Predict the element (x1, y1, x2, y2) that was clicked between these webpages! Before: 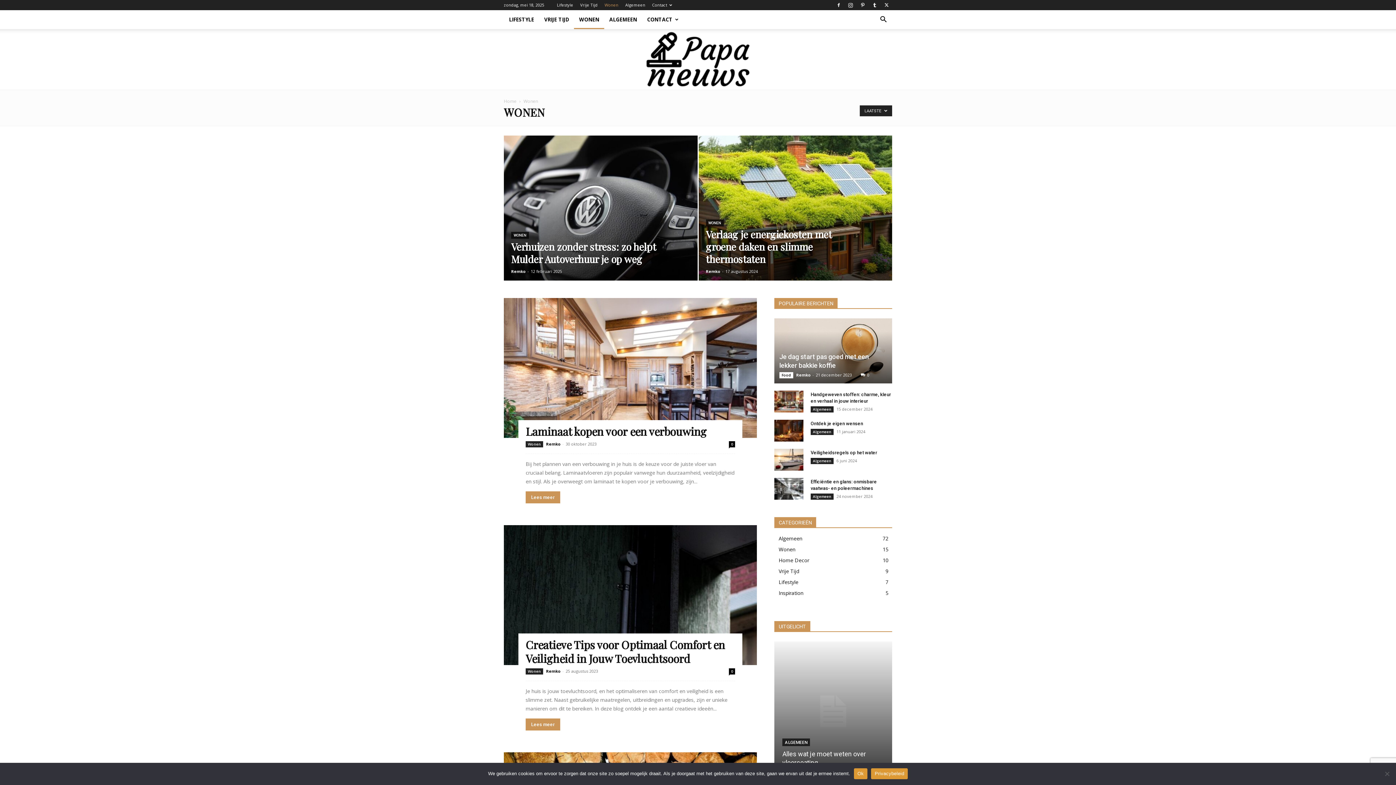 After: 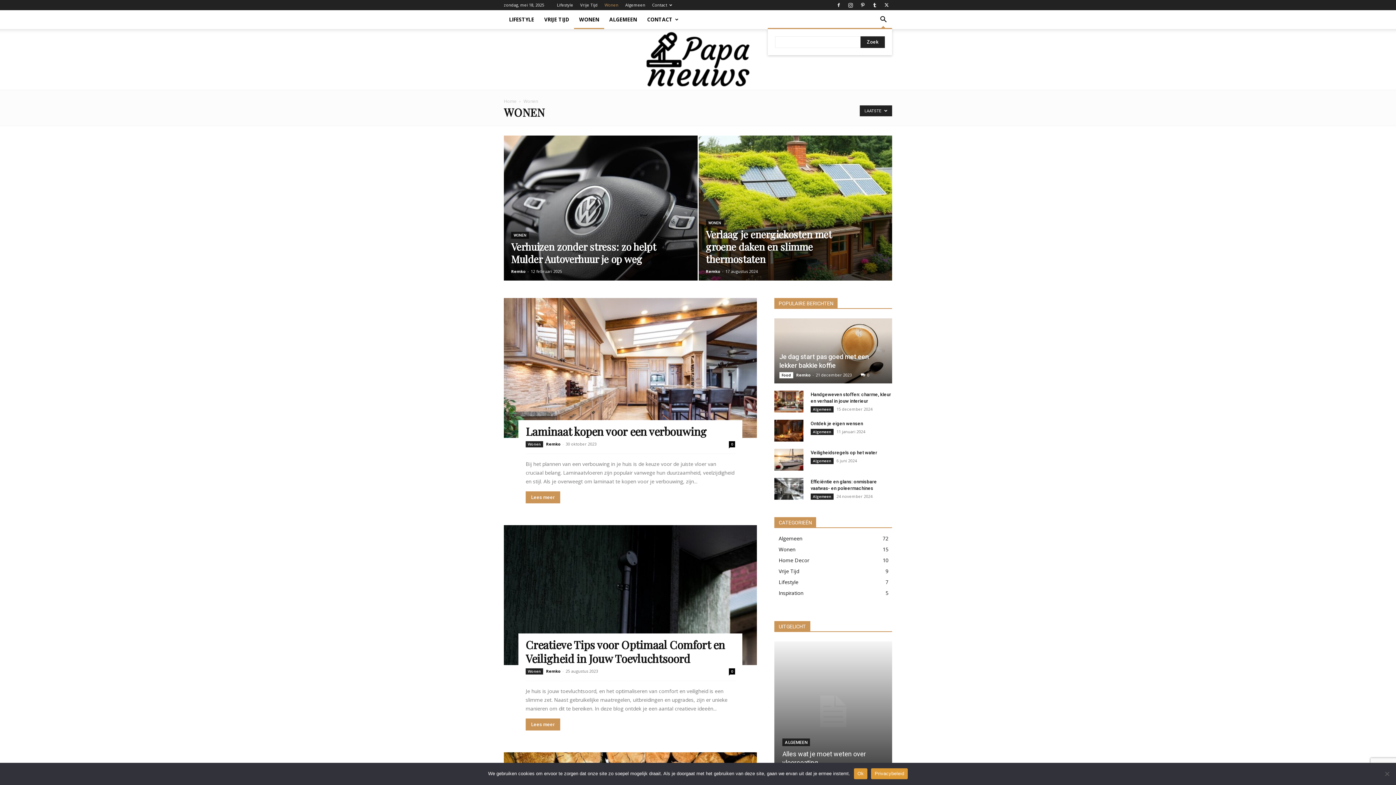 Action: bbox: (874, 16, 892, 23) label: Search